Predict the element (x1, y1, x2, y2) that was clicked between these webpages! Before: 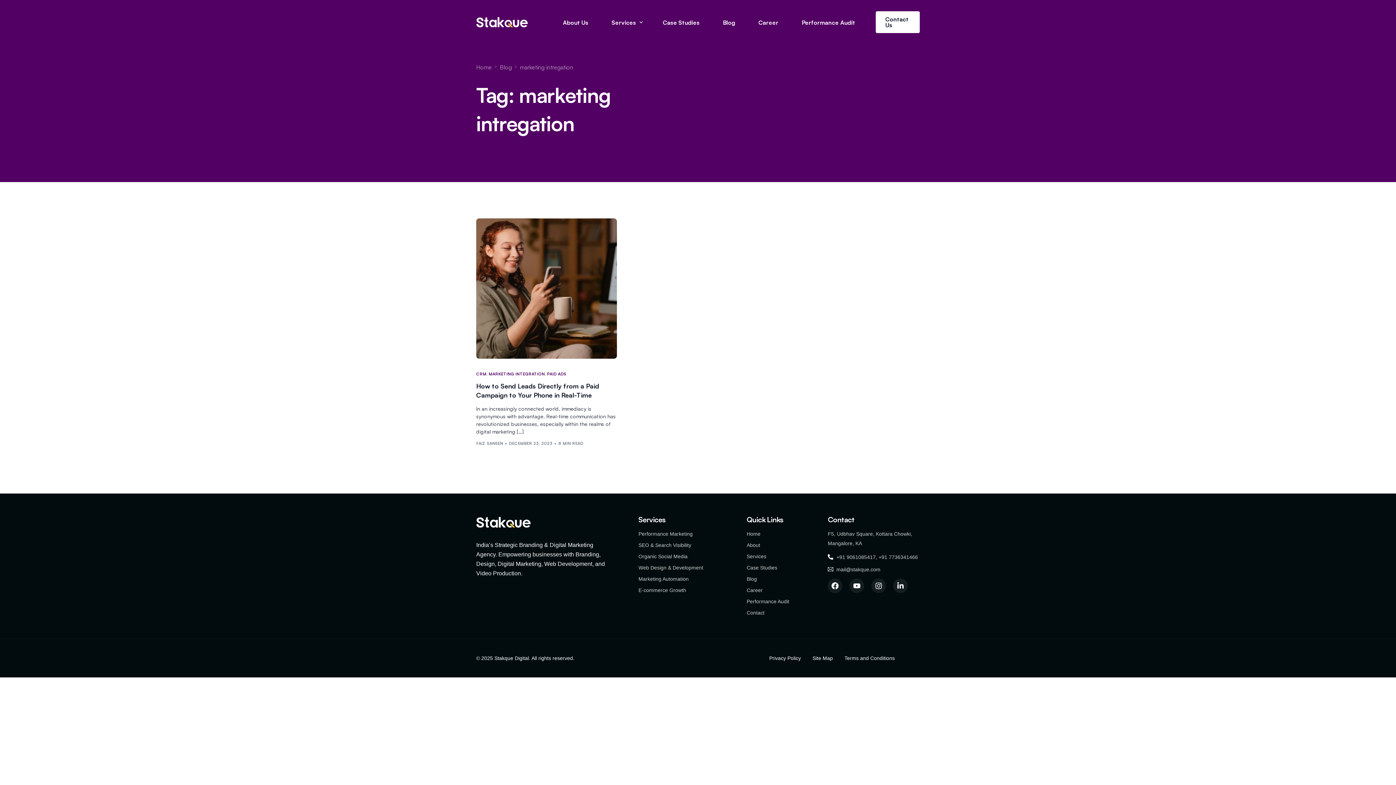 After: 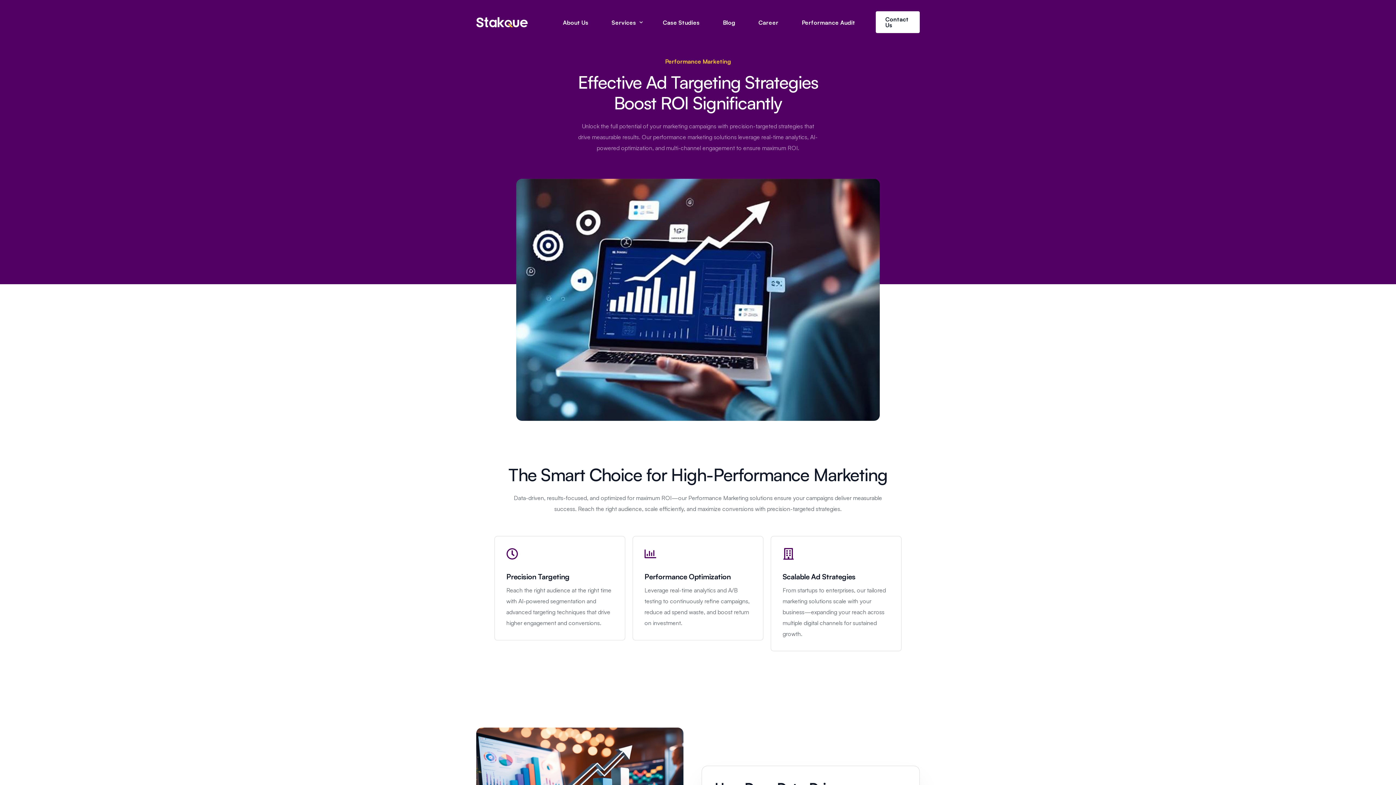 Action: bbox: (638, 529, 739, 538) label: Performance Marketing